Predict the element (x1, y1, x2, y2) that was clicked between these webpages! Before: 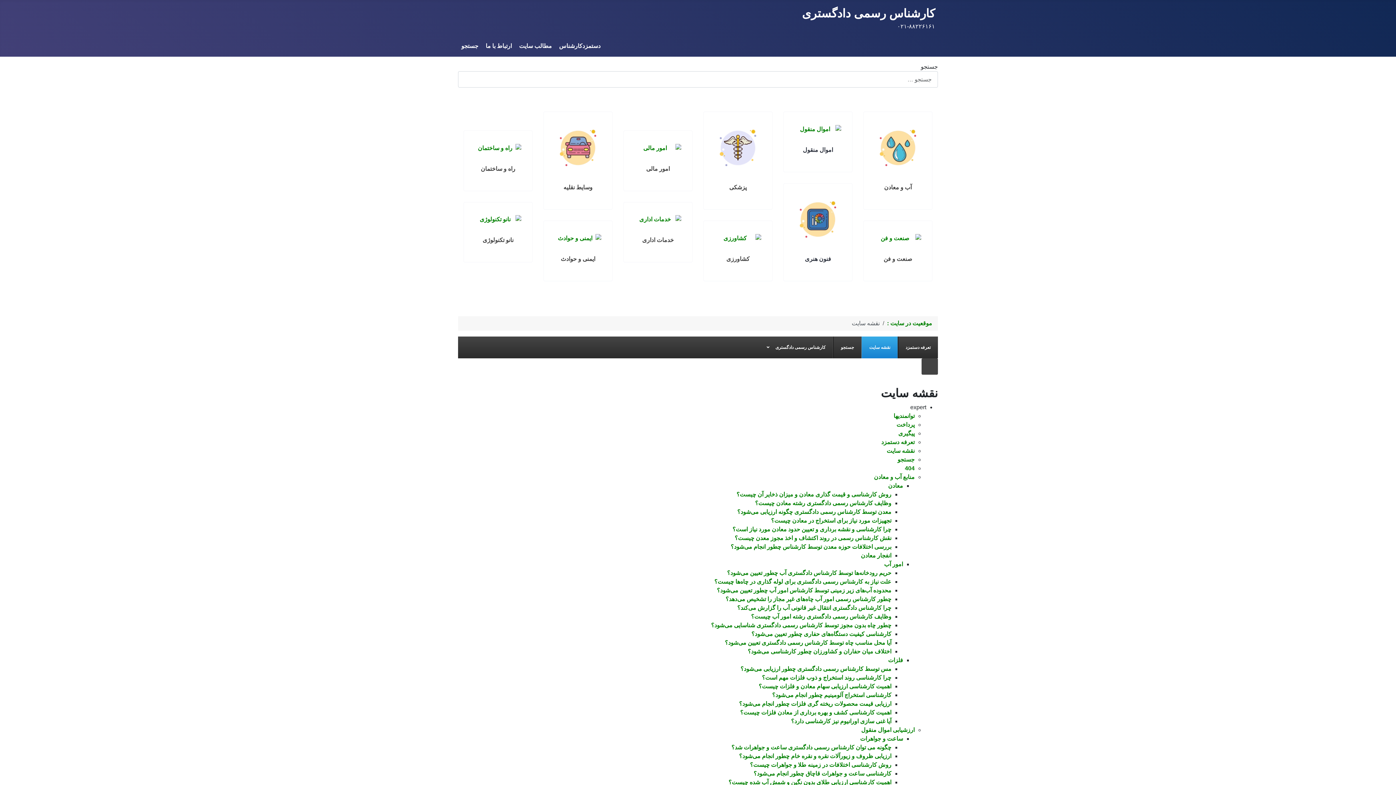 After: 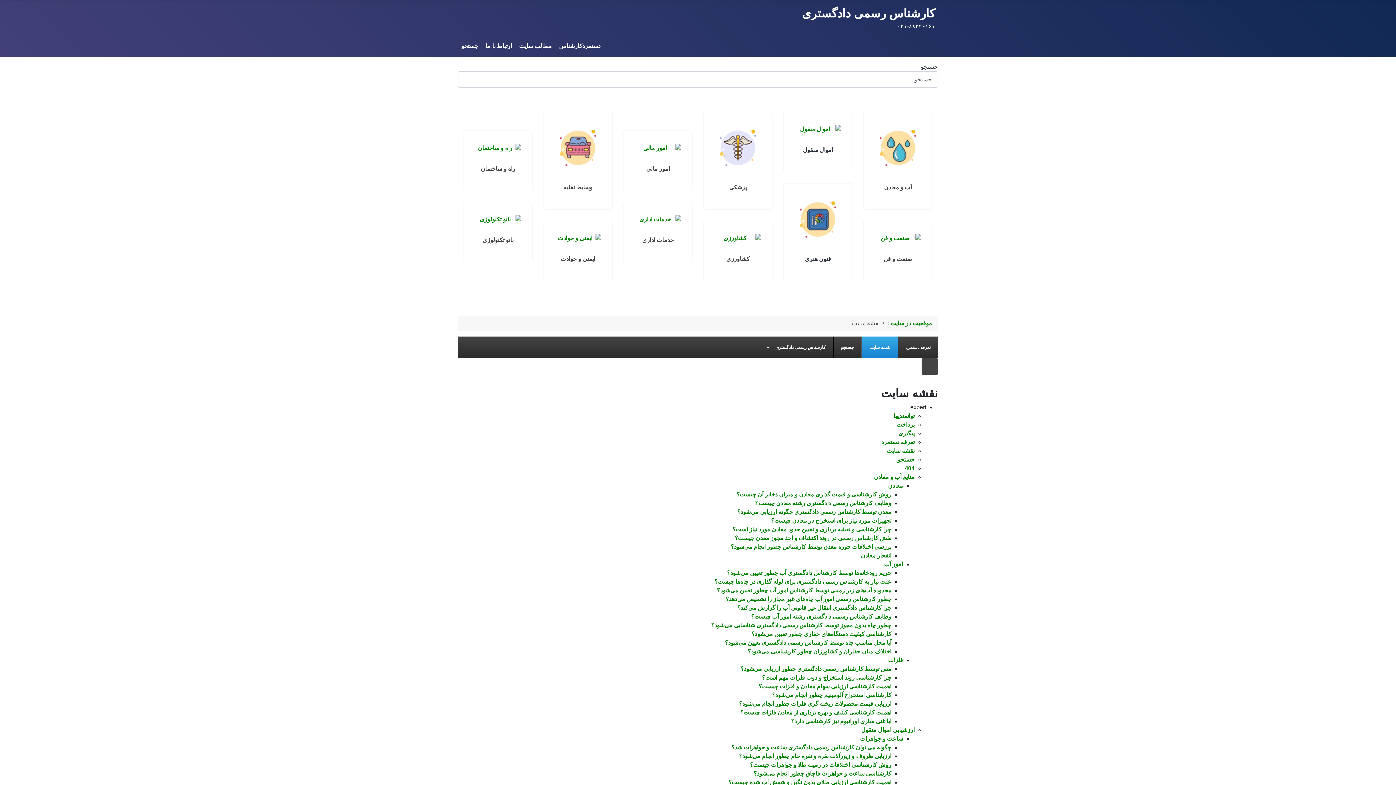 Action: bbox: (474, 216, 521, 222)